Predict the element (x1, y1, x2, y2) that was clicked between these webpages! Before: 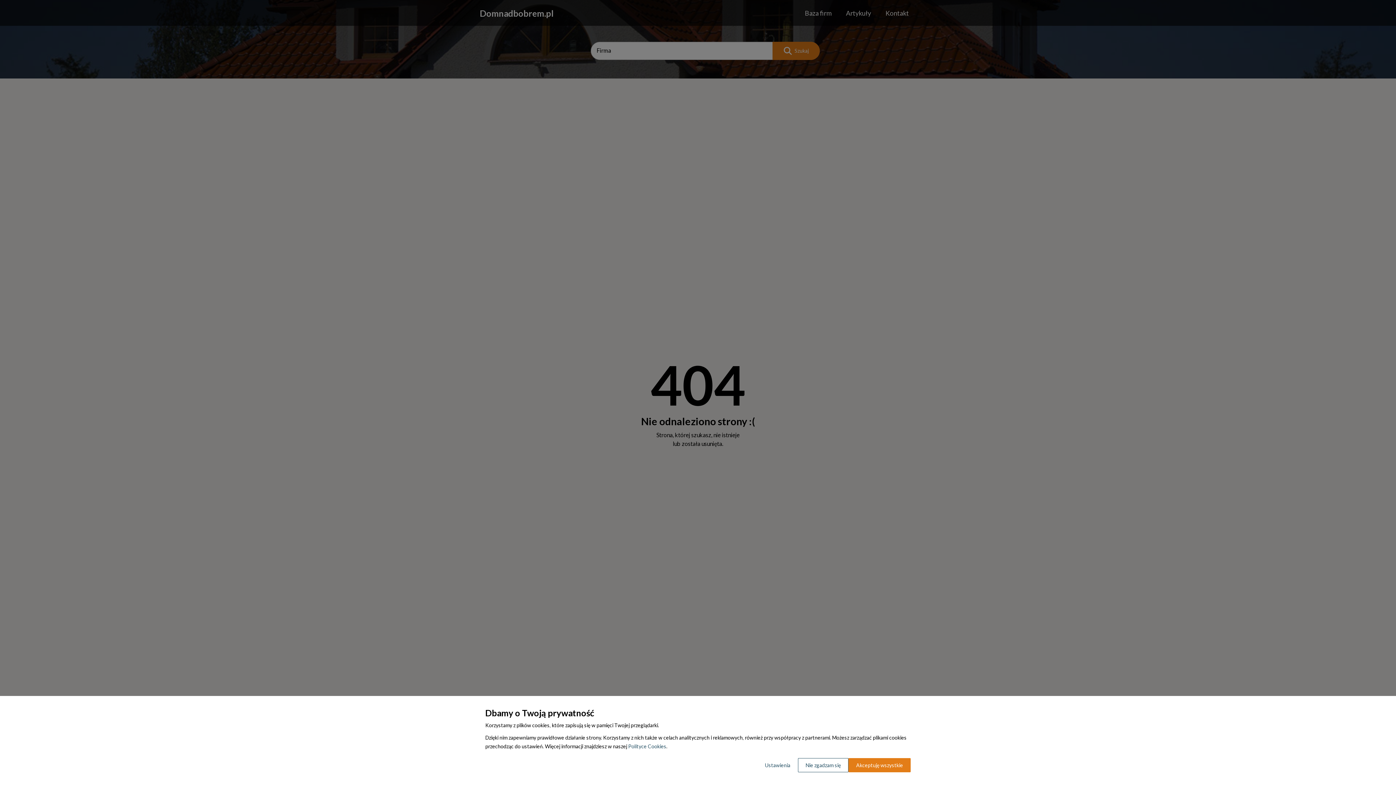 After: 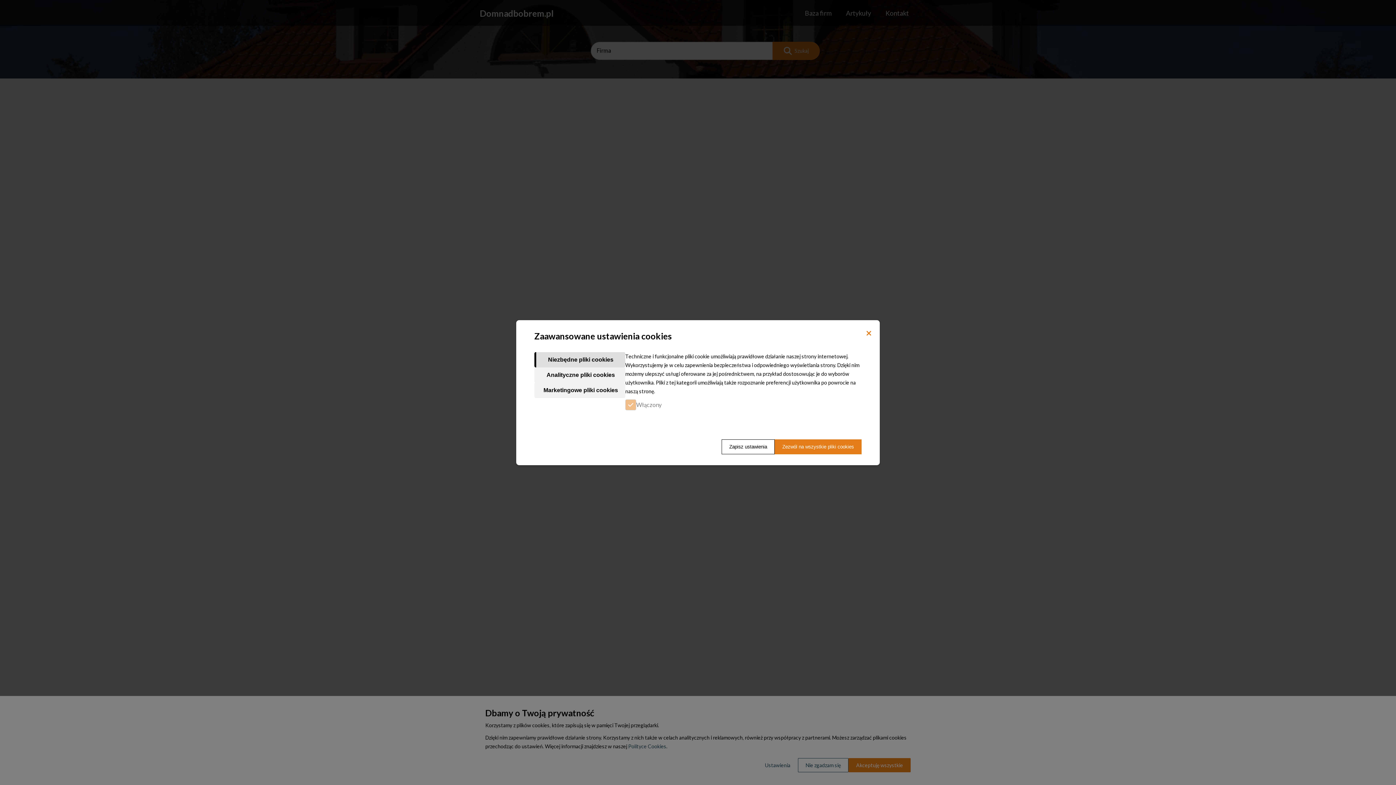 Action: bbox: (757, 758, 798, 772) label: Ustawienia